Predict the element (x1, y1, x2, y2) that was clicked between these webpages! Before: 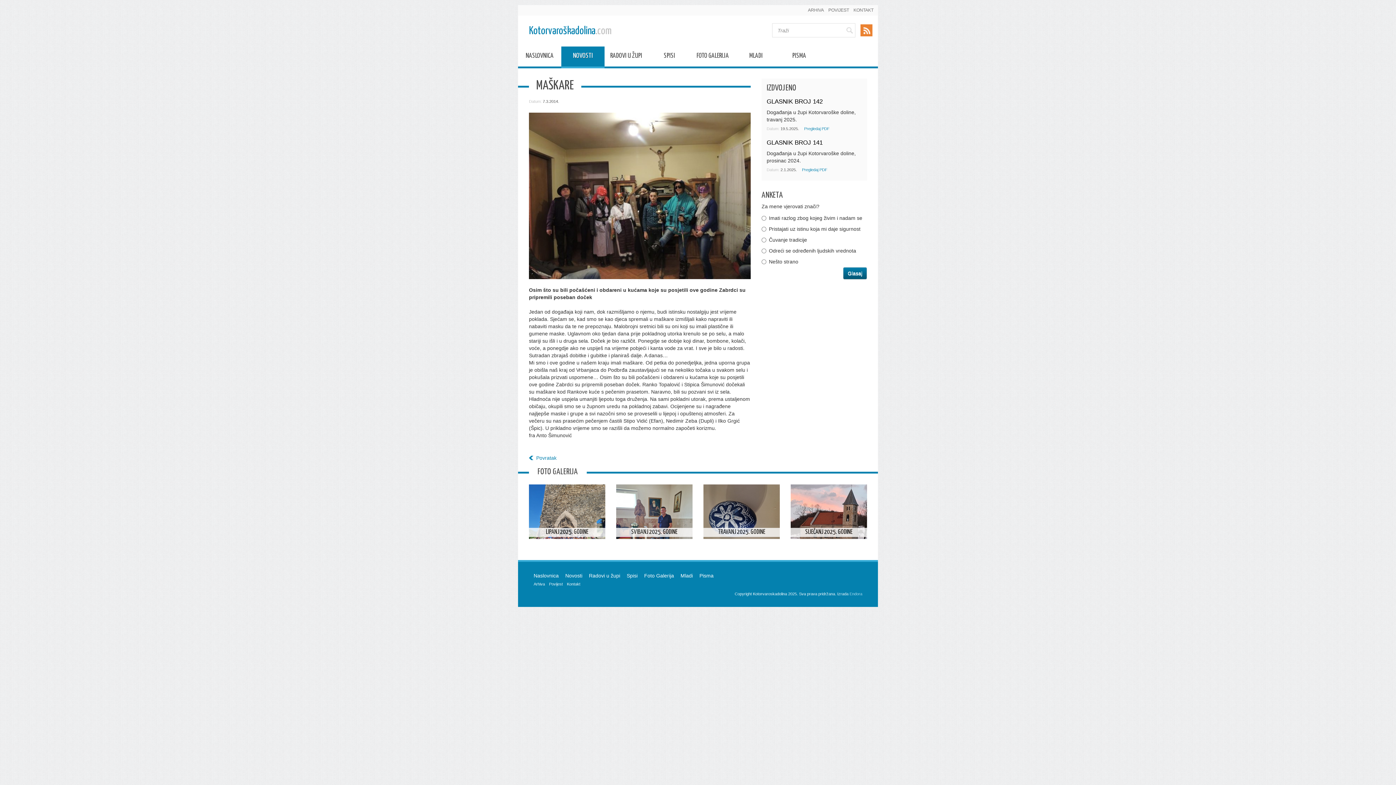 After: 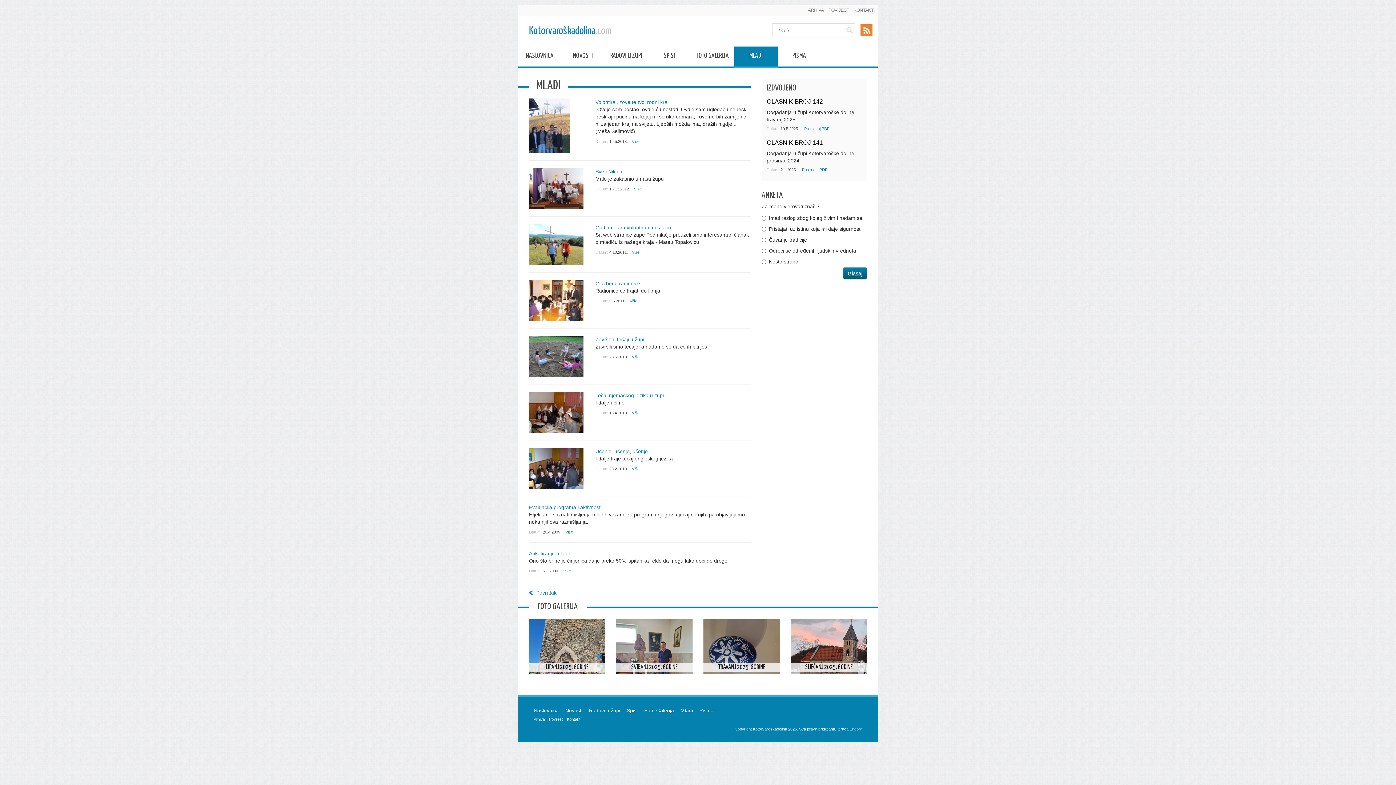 Action: label: MLADI bbox: (739, 54, 772, 60)